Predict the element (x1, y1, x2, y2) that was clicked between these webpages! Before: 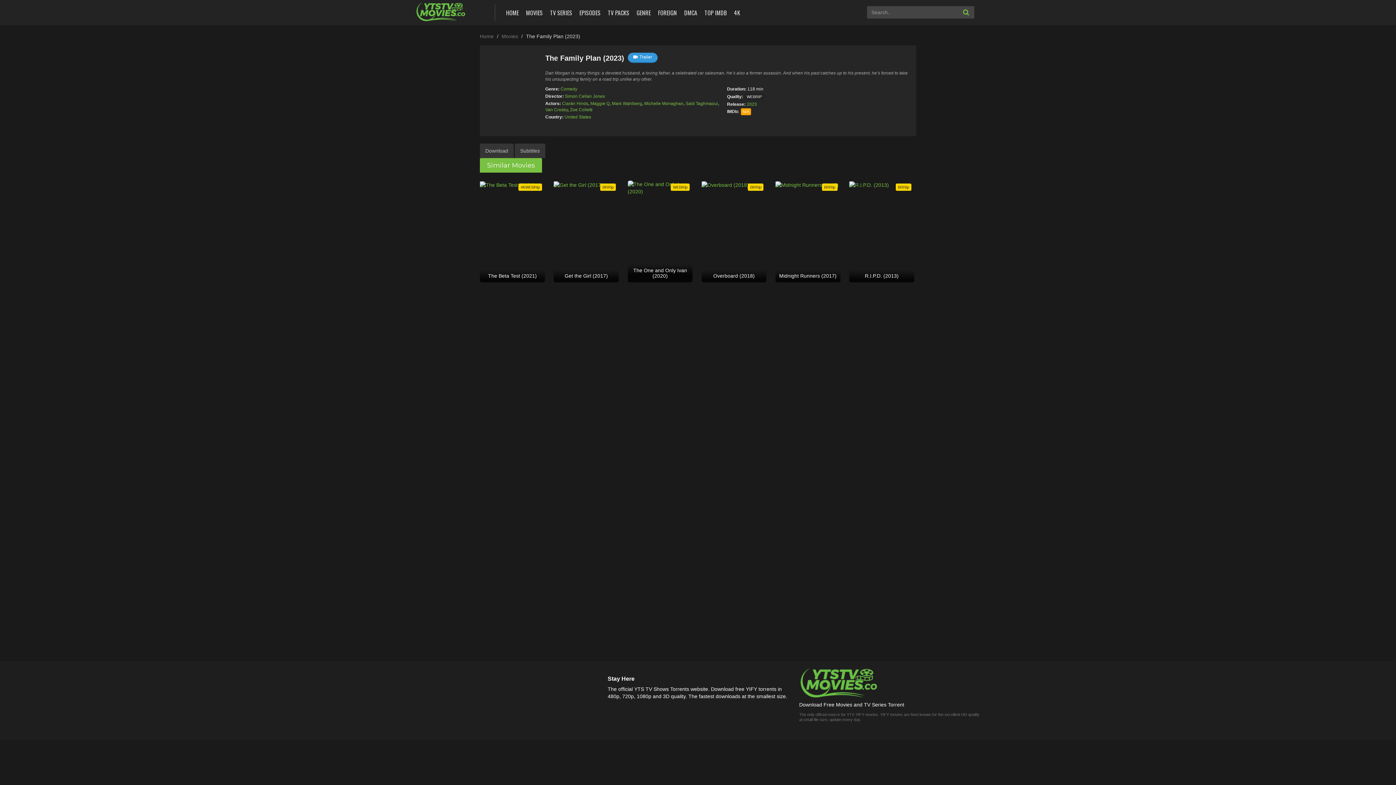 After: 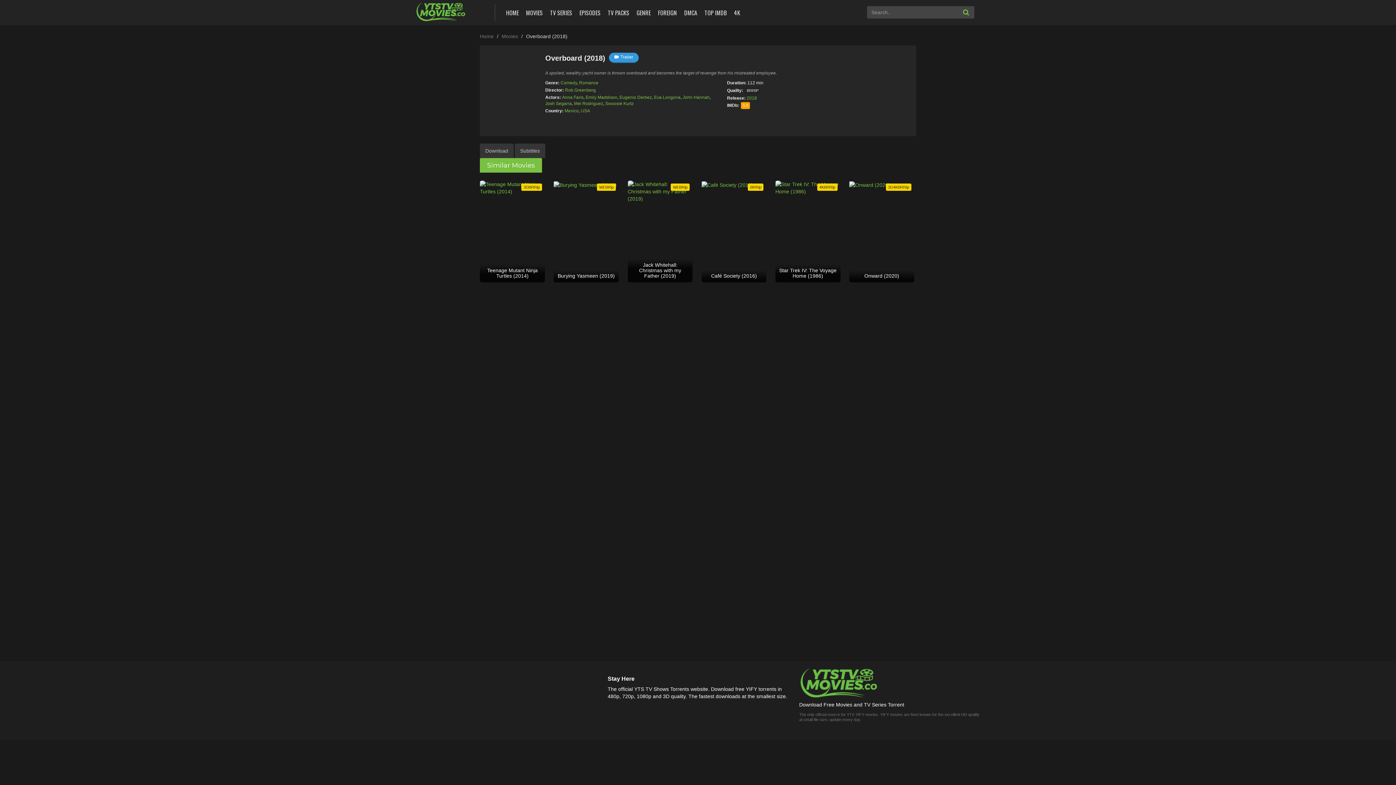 Action: bbox: (701, 180, 766, 282) label: BRRip
Overboard (2018)